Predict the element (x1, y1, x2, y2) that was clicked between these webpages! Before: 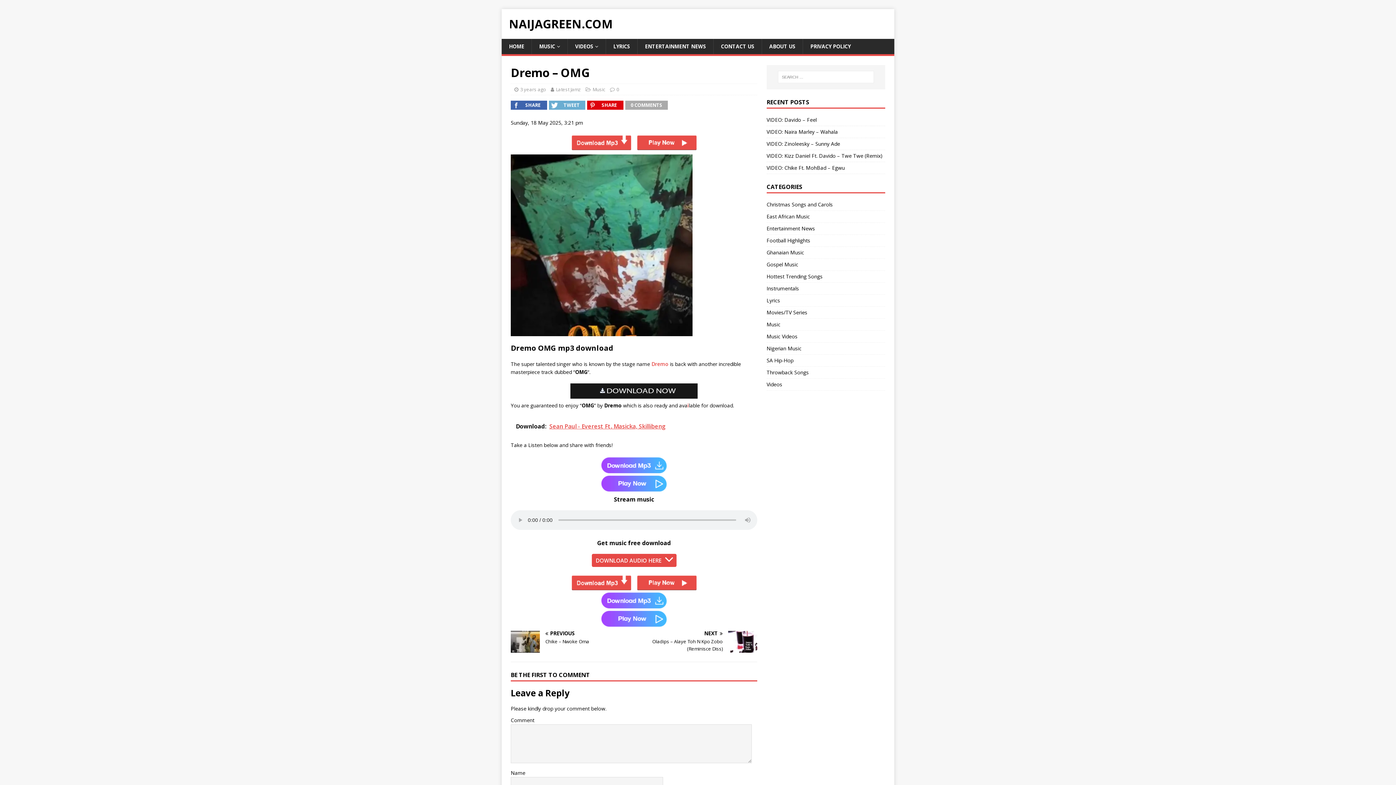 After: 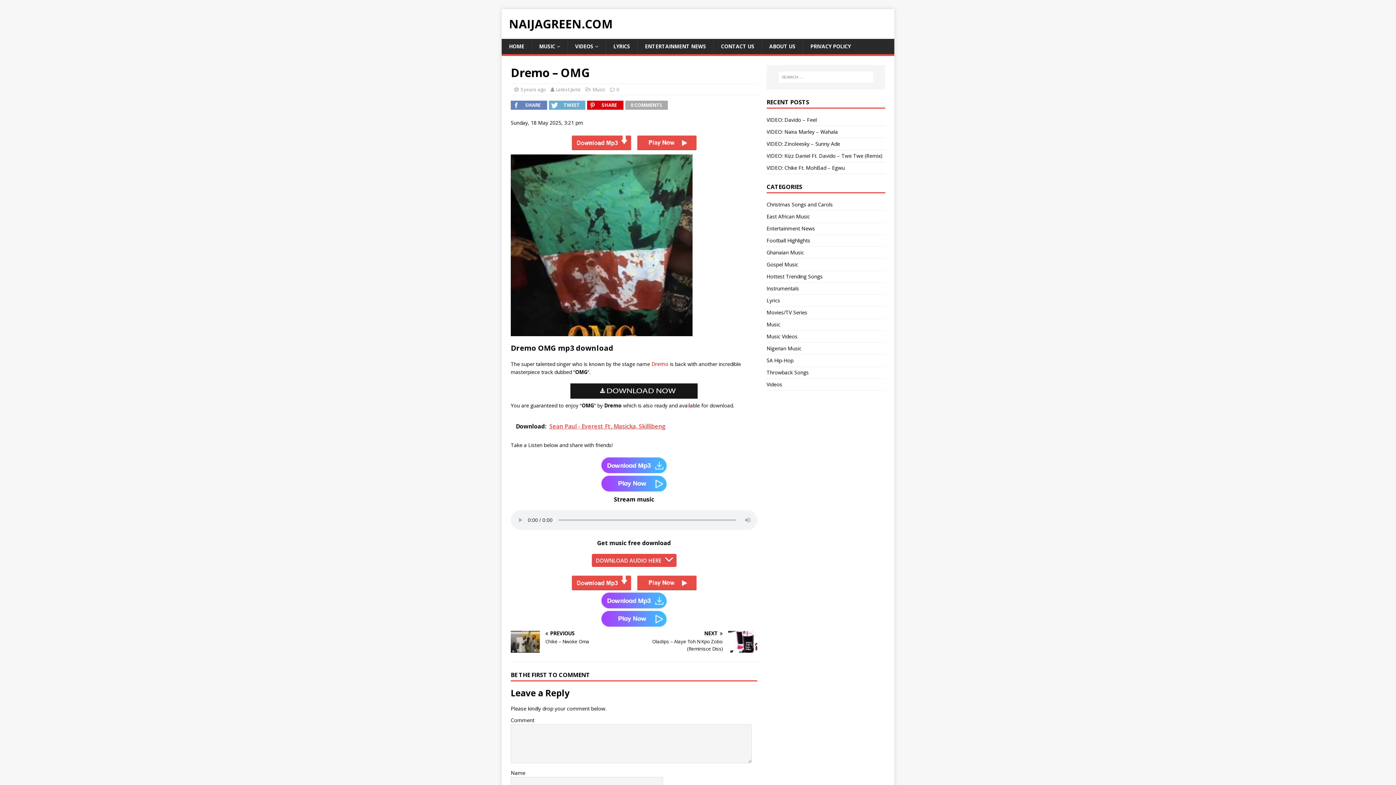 Action: label: SHARE bbox: (520, 101, 540, 108)